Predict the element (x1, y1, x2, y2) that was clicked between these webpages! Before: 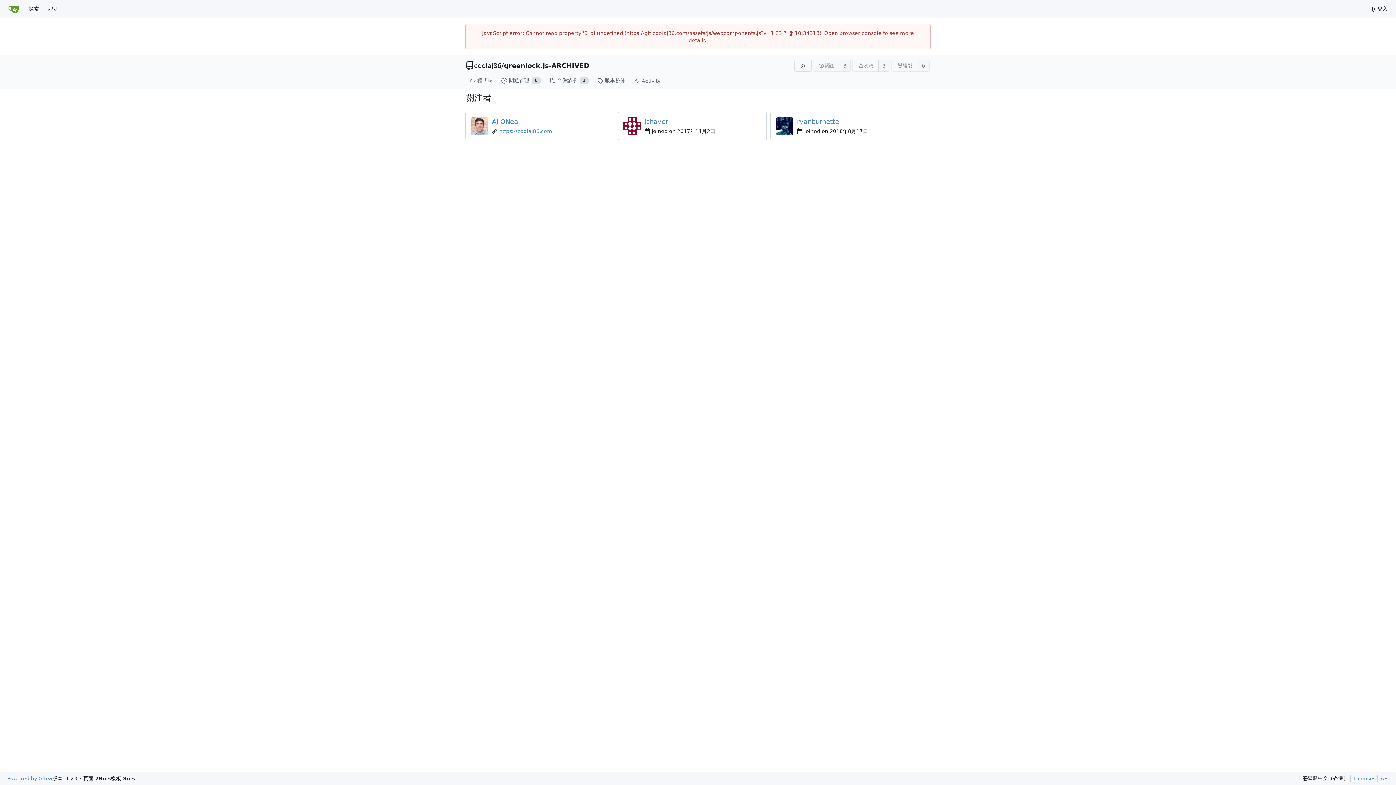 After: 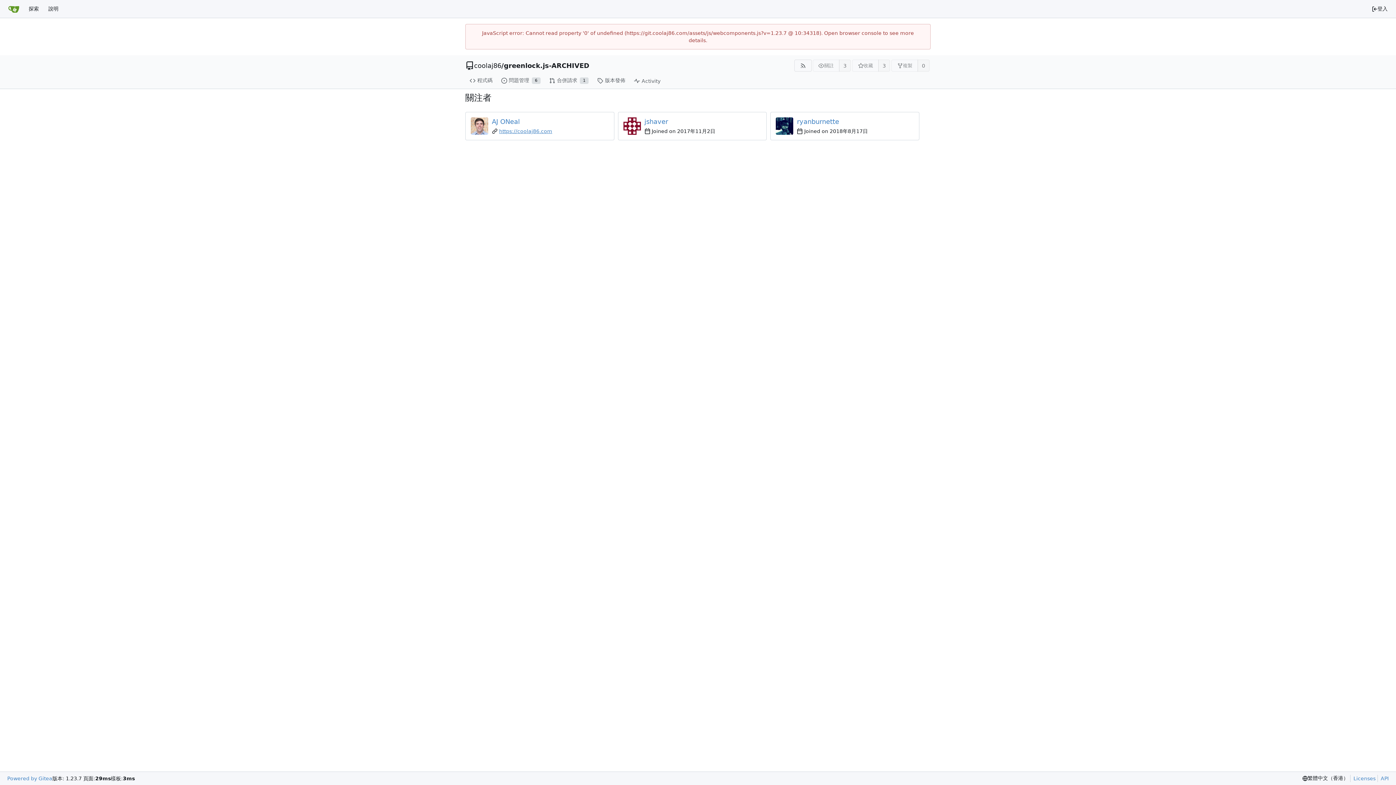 Action: bbox: (499, 128, 552, 134) label: https://coolaj86.com